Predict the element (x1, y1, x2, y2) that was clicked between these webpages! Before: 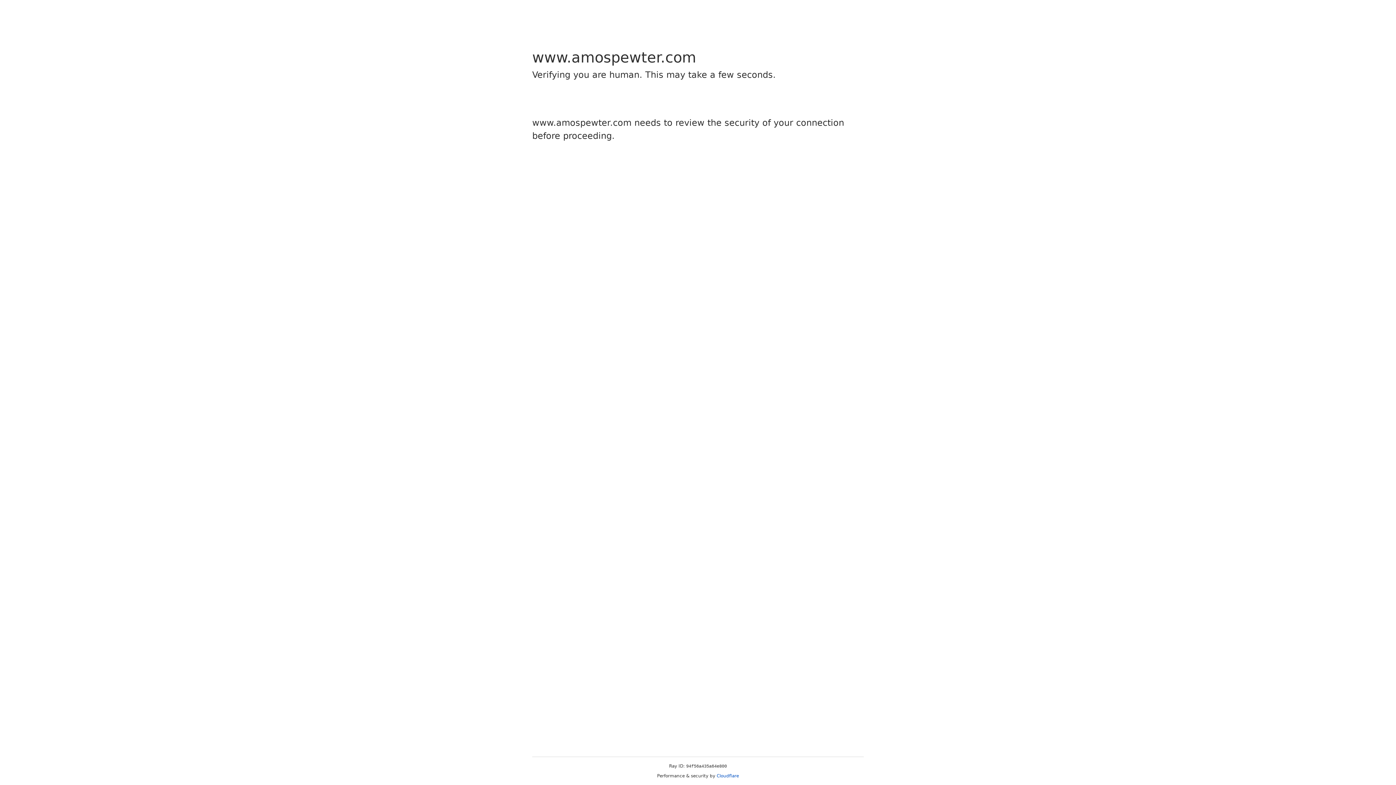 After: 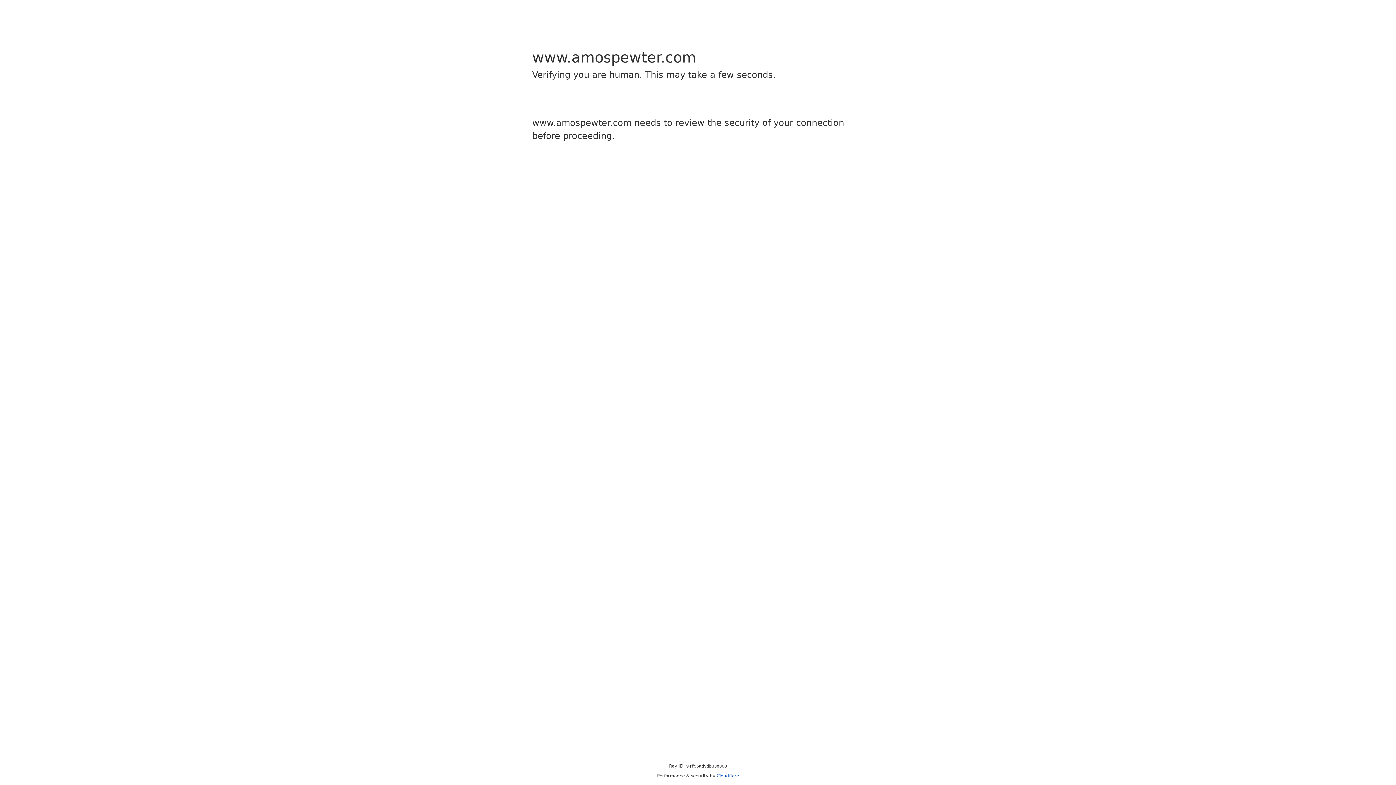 Action: bbox: (716, 773, 739, 778) label: Cloudflare